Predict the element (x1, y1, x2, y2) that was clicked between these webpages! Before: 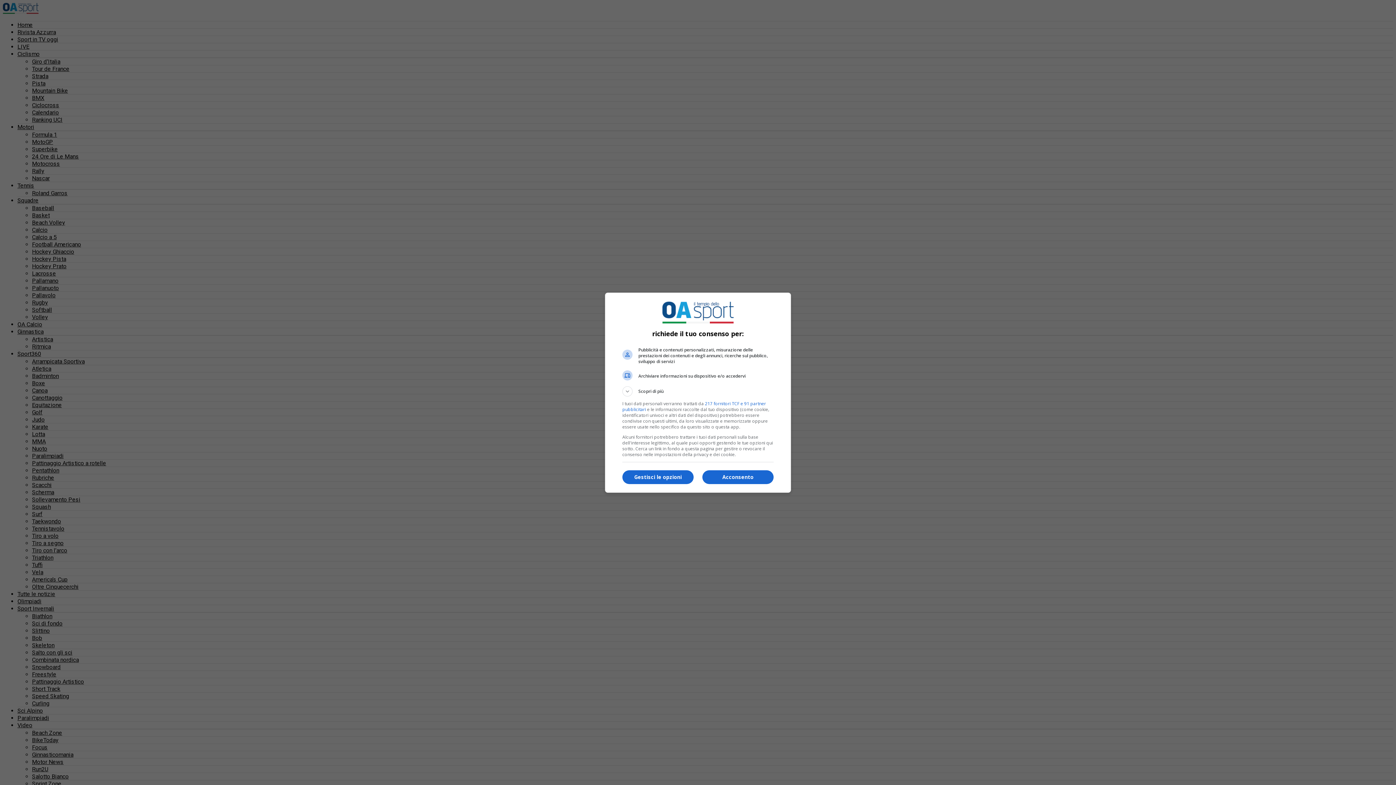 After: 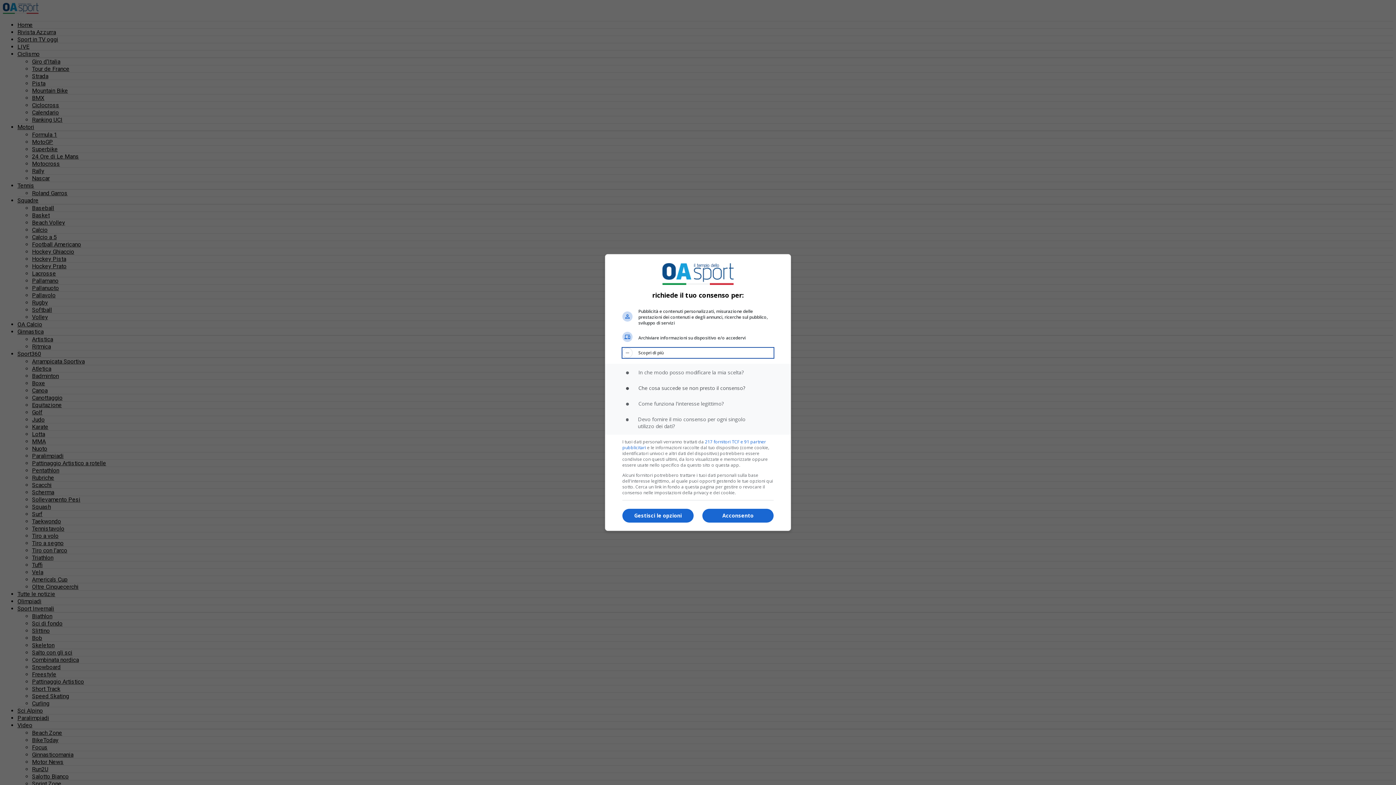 Action: bbox: (622, 386, 773, 396) label: Scopri di più